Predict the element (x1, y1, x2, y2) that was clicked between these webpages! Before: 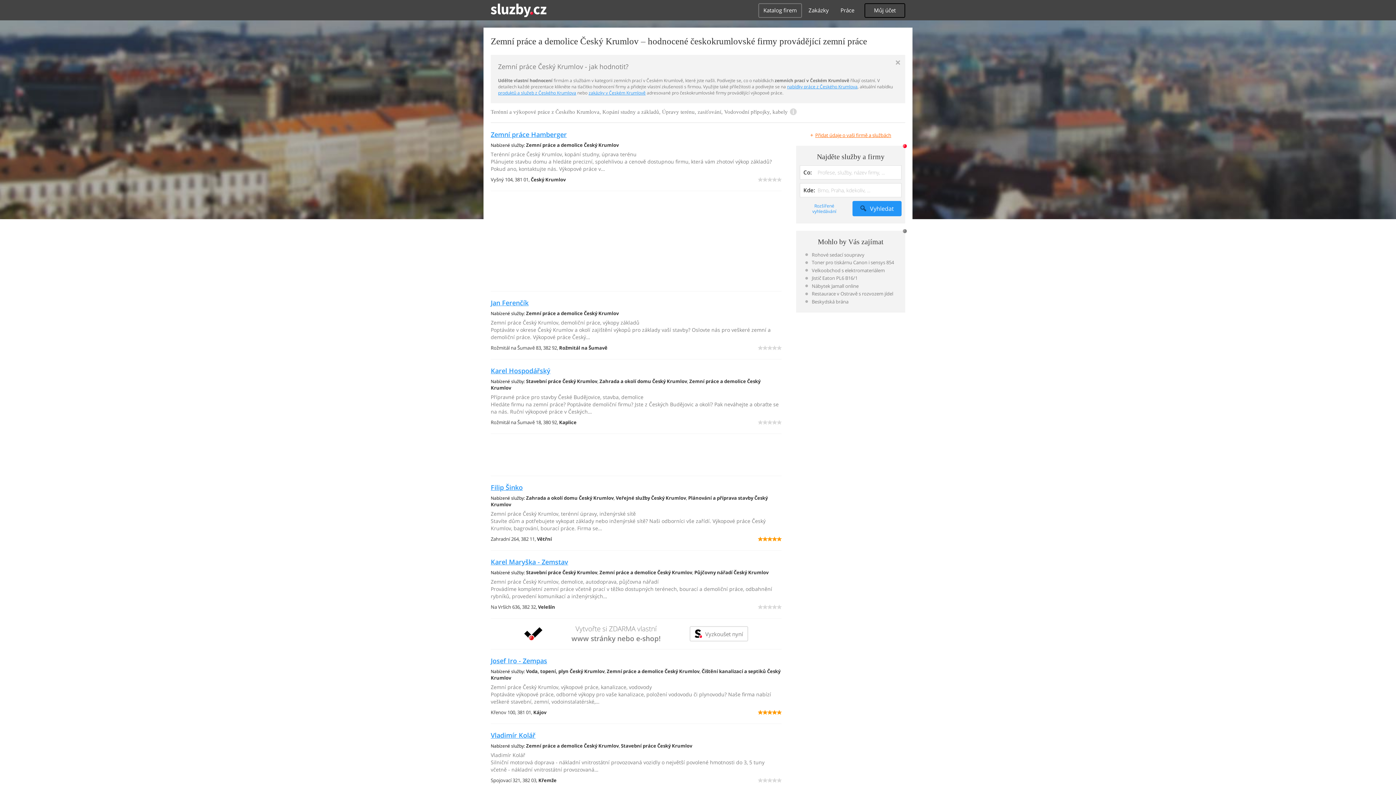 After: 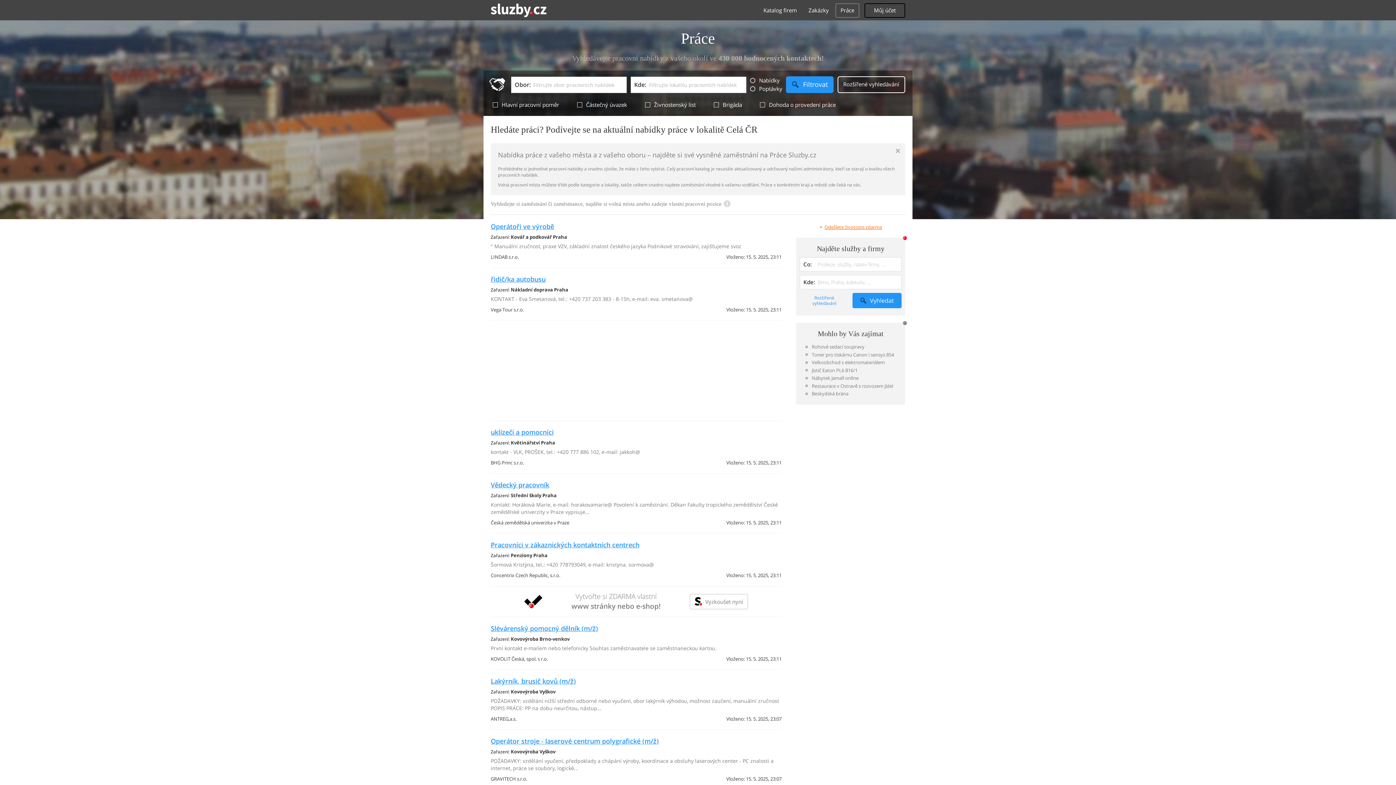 Action: bbox: (835, 3, 859, 17) label: Práce